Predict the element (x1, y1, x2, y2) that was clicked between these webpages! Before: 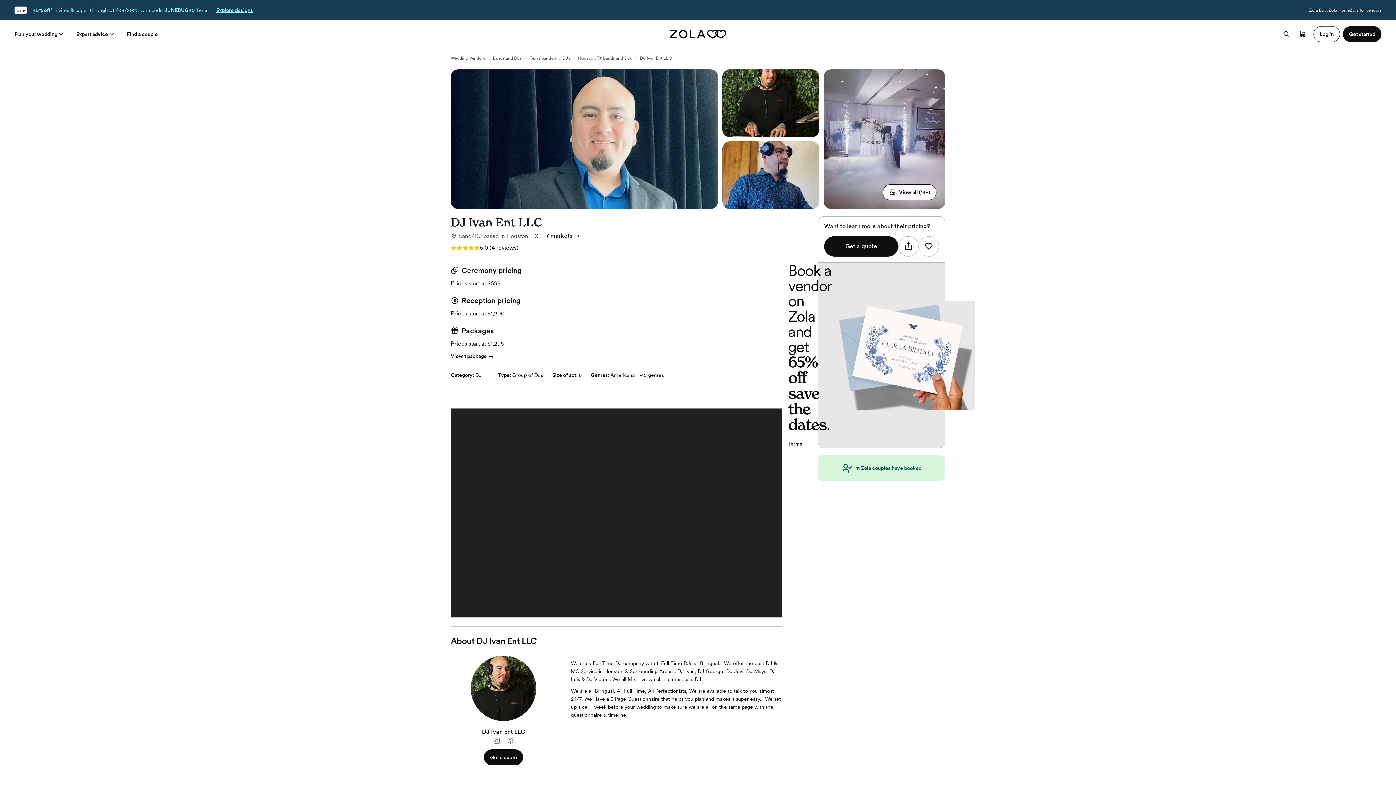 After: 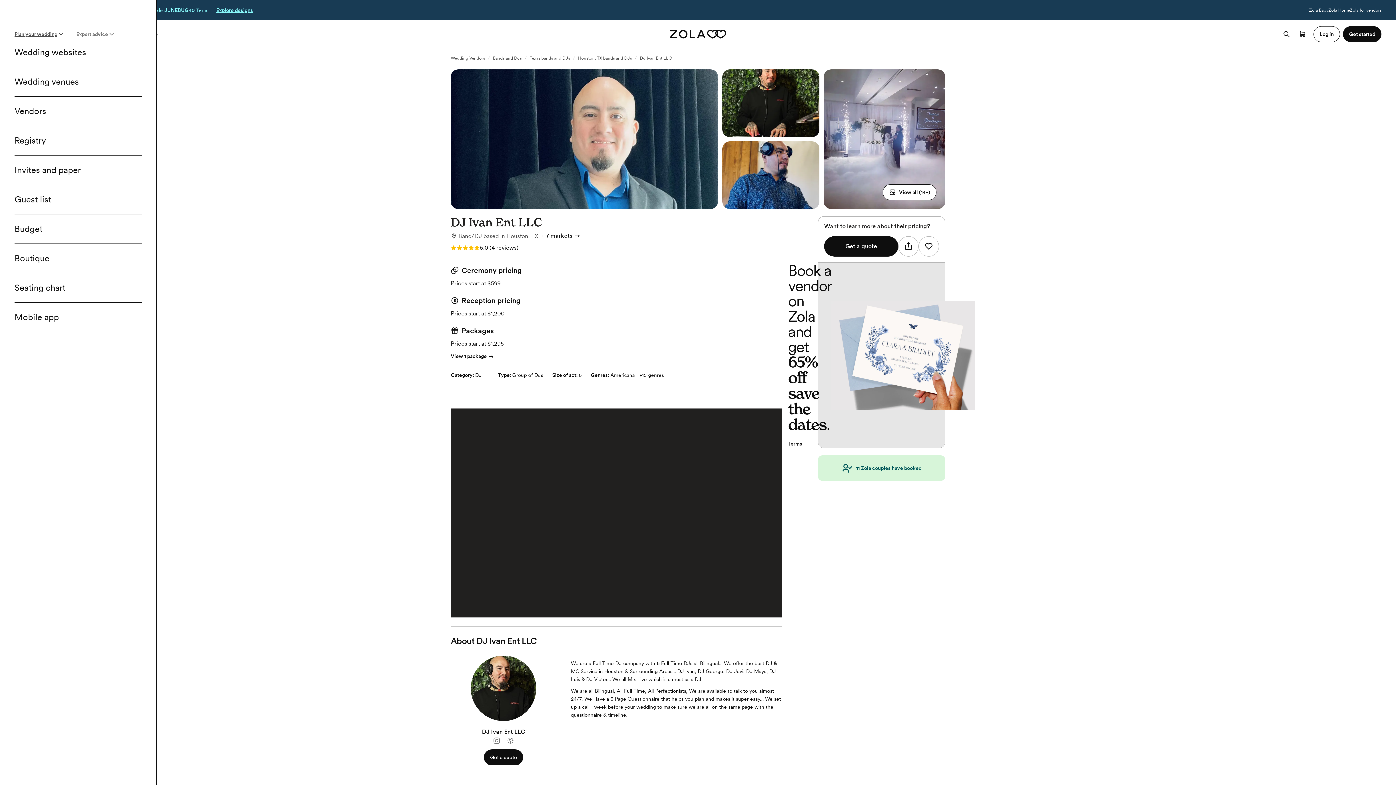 Action: bbox: (14, 30, 64, 37) label: Plan your wedding